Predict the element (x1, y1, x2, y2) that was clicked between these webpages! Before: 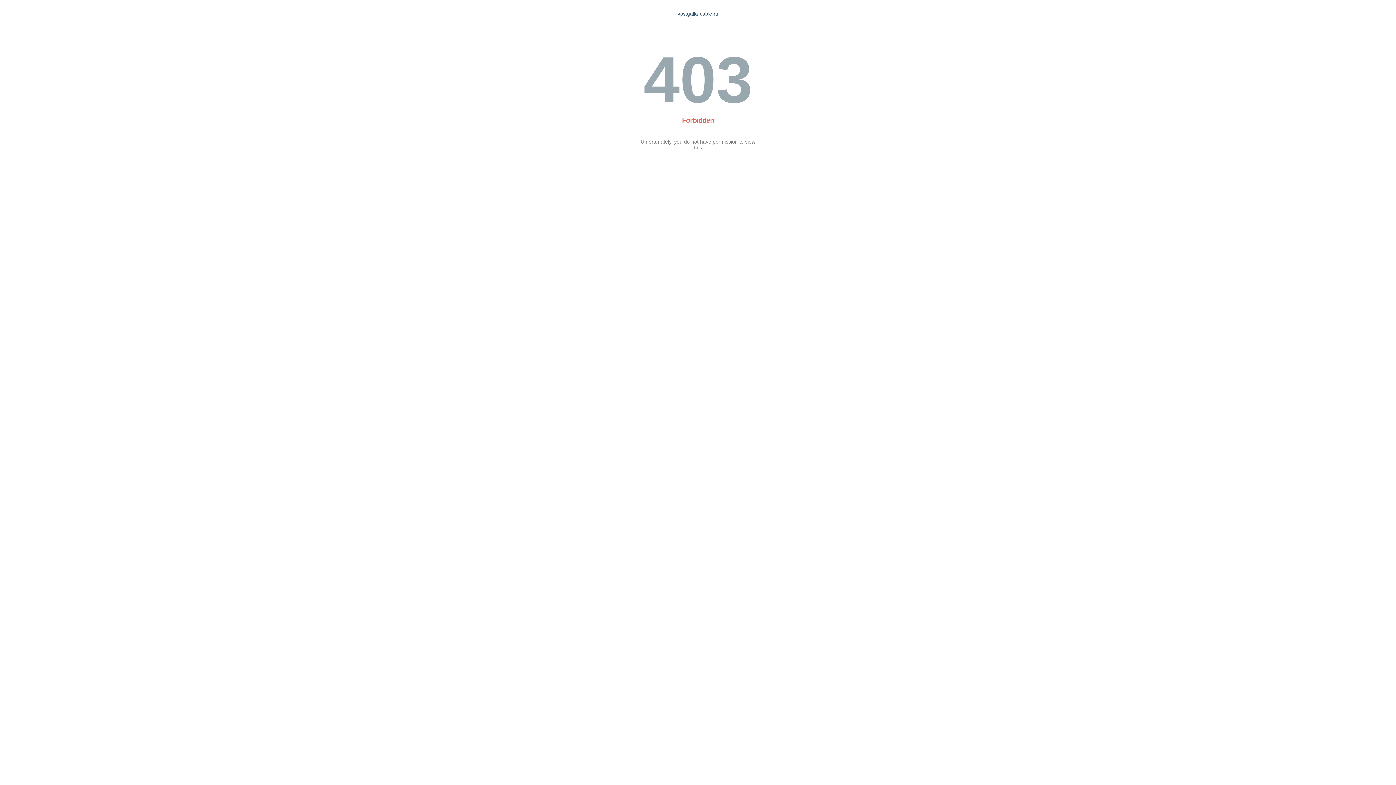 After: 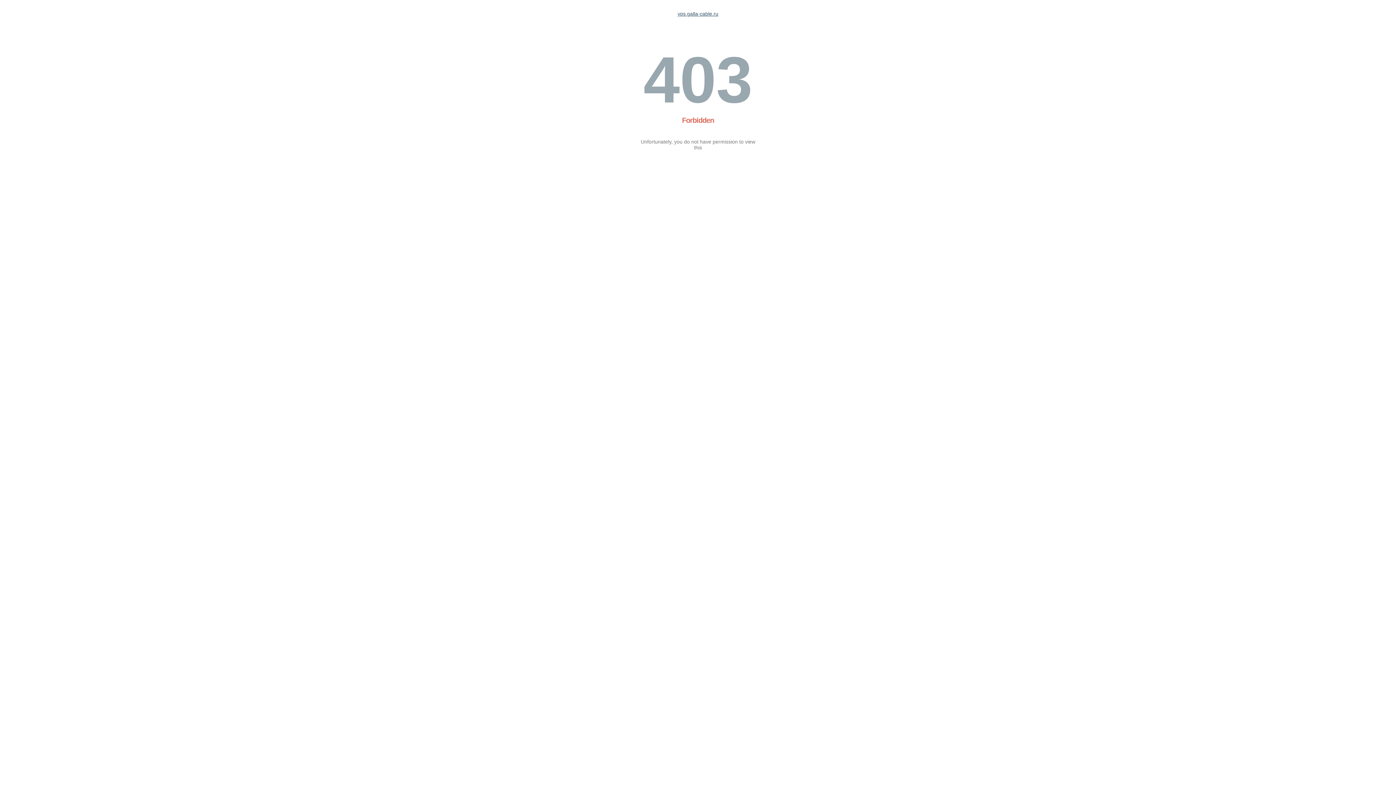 Action: bbox: (677, 10, 718, 16) label: vps.galla-cable.ru